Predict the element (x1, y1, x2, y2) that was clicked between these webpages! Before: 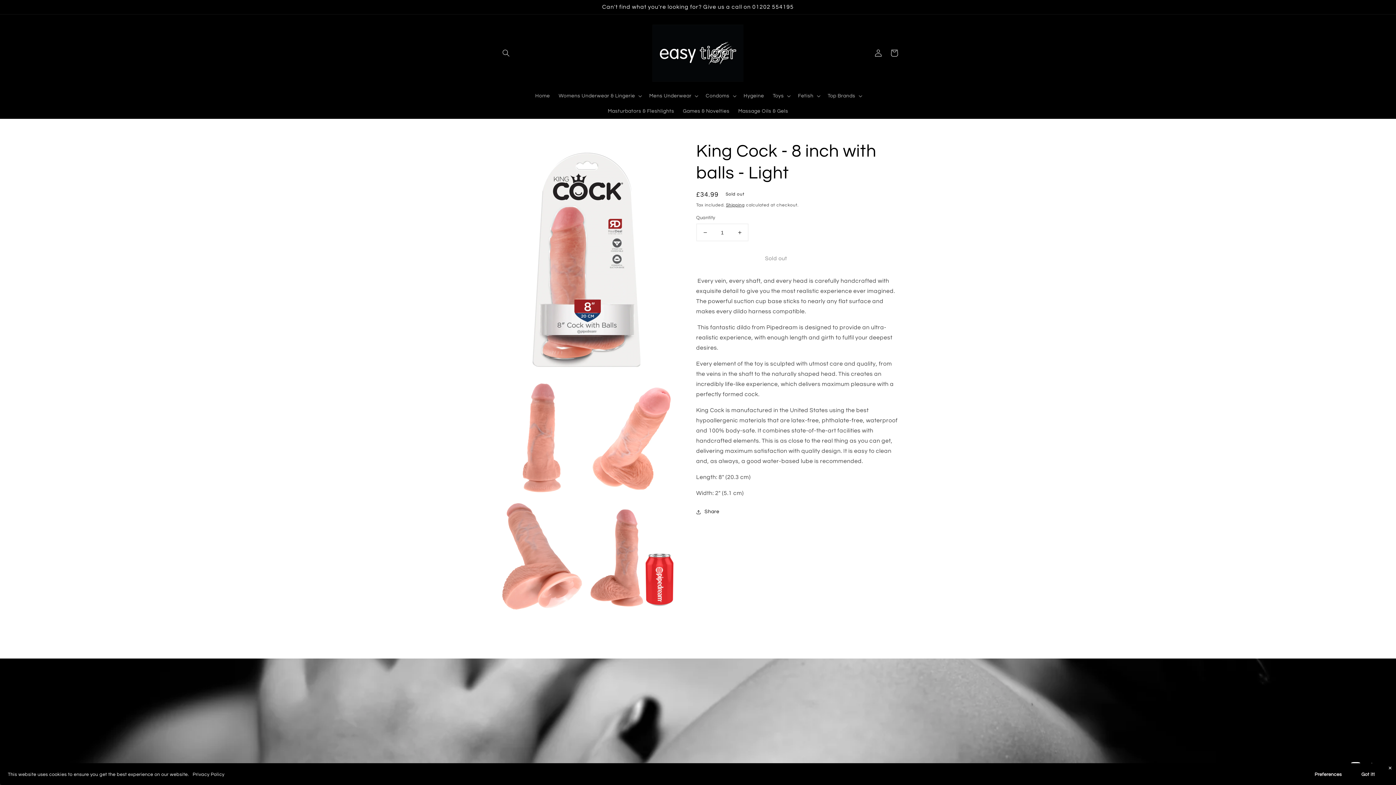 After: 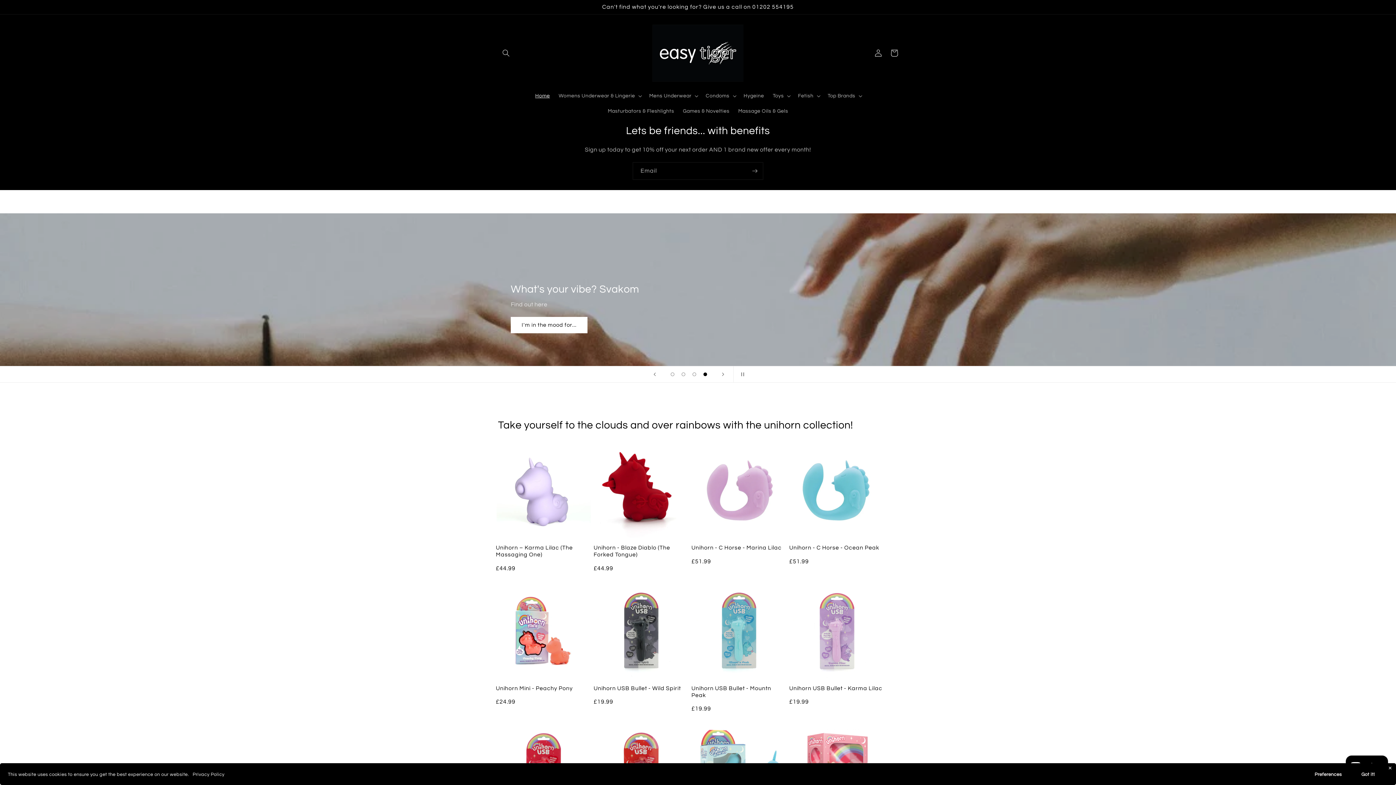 Action: bbox: (531, 88, 554, 103) label: Home